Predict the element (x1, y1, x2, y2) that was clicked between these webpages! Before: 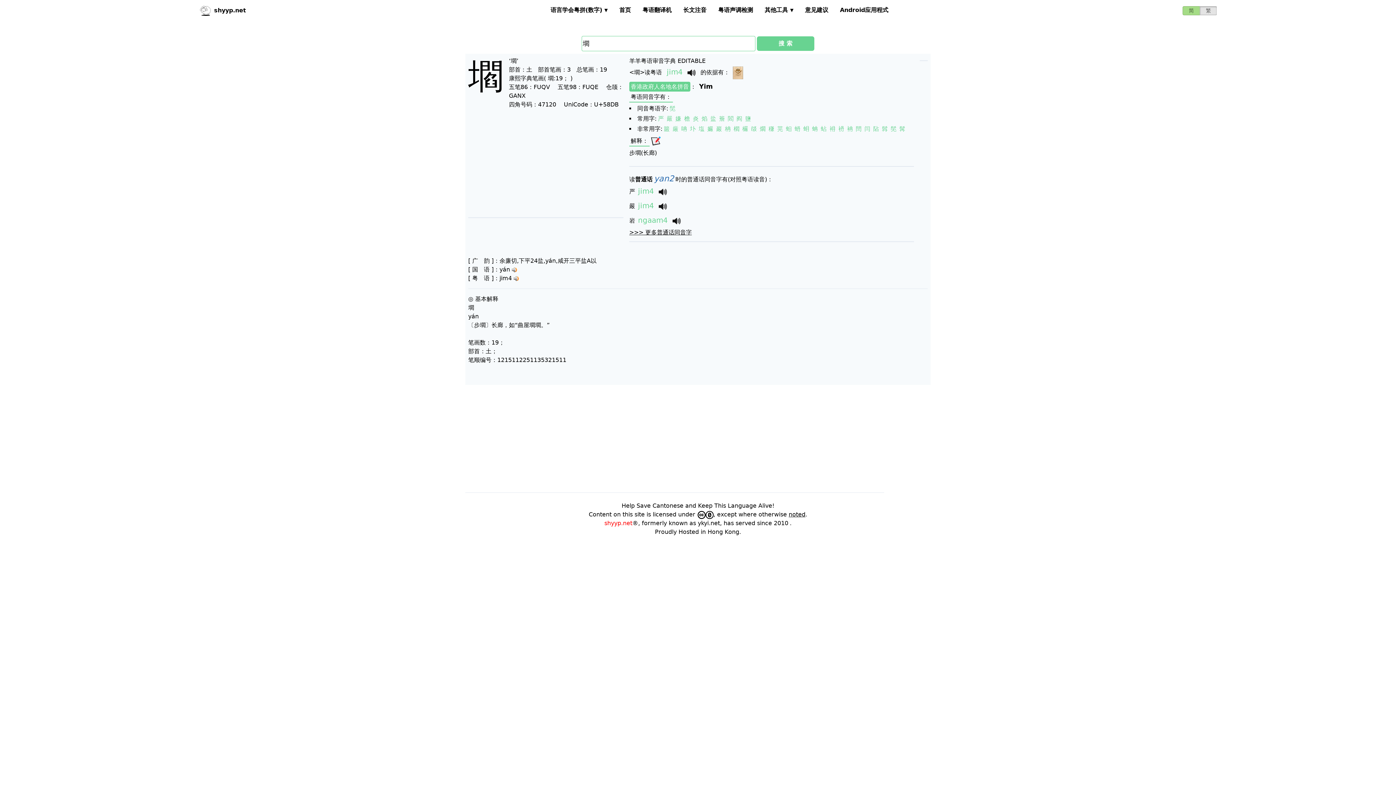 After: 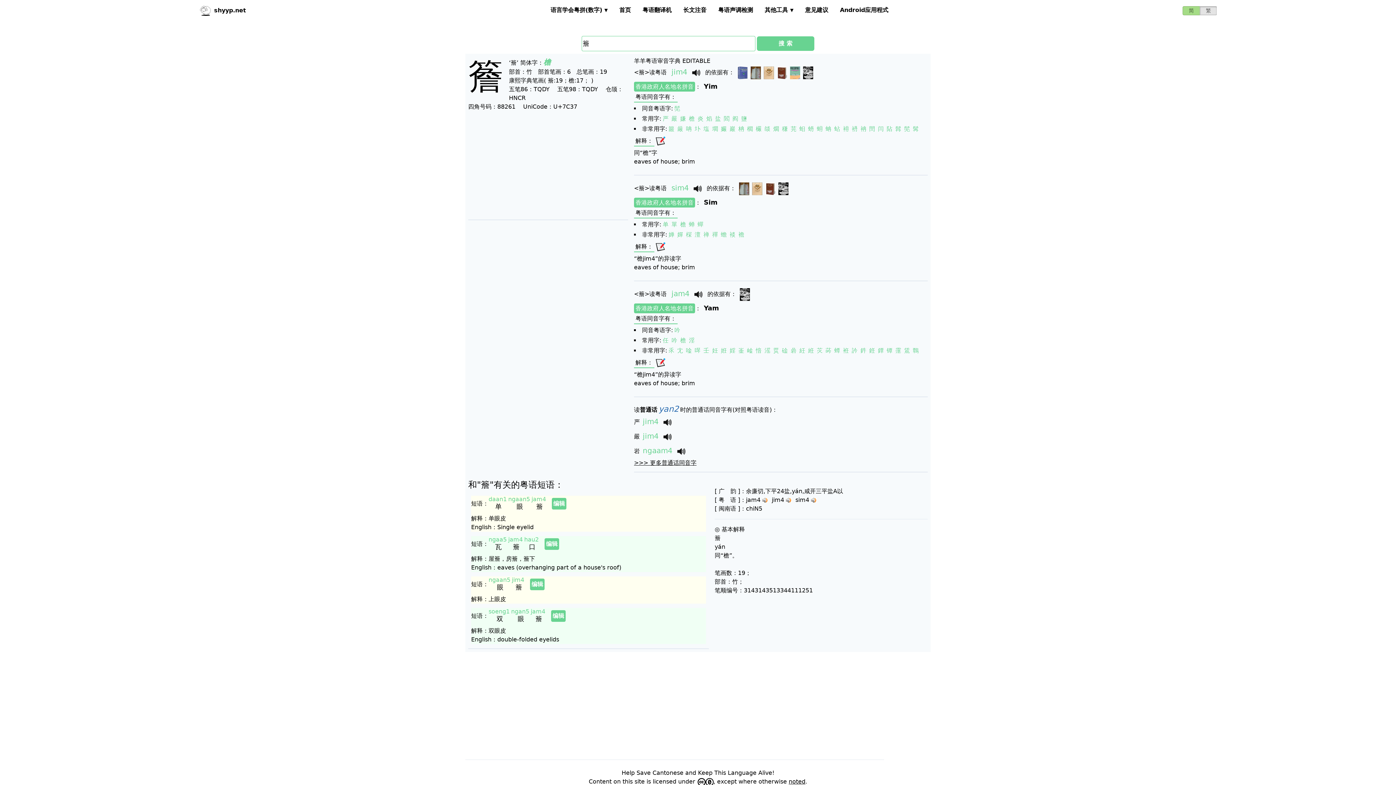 Action: label: 簷 bbox: (719, 115, 725, 122)